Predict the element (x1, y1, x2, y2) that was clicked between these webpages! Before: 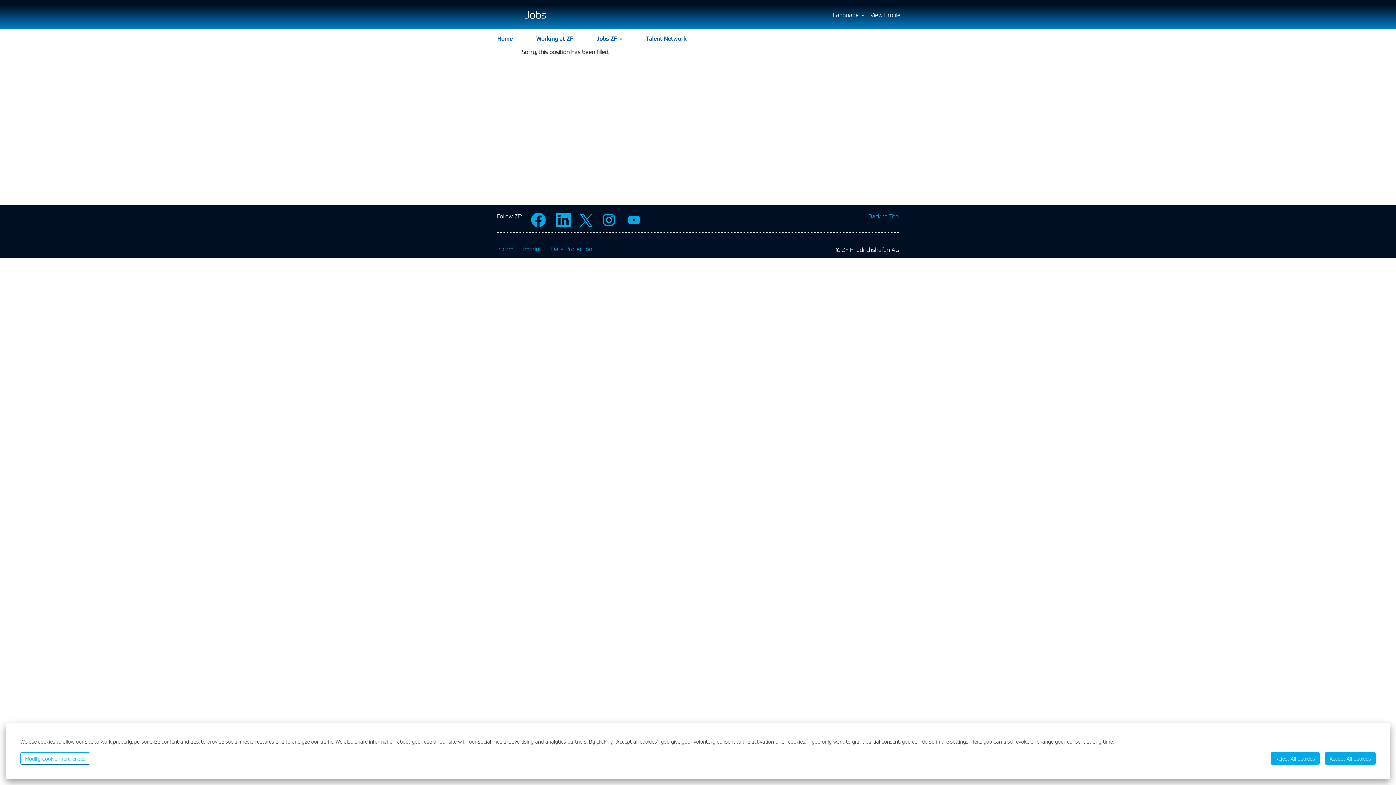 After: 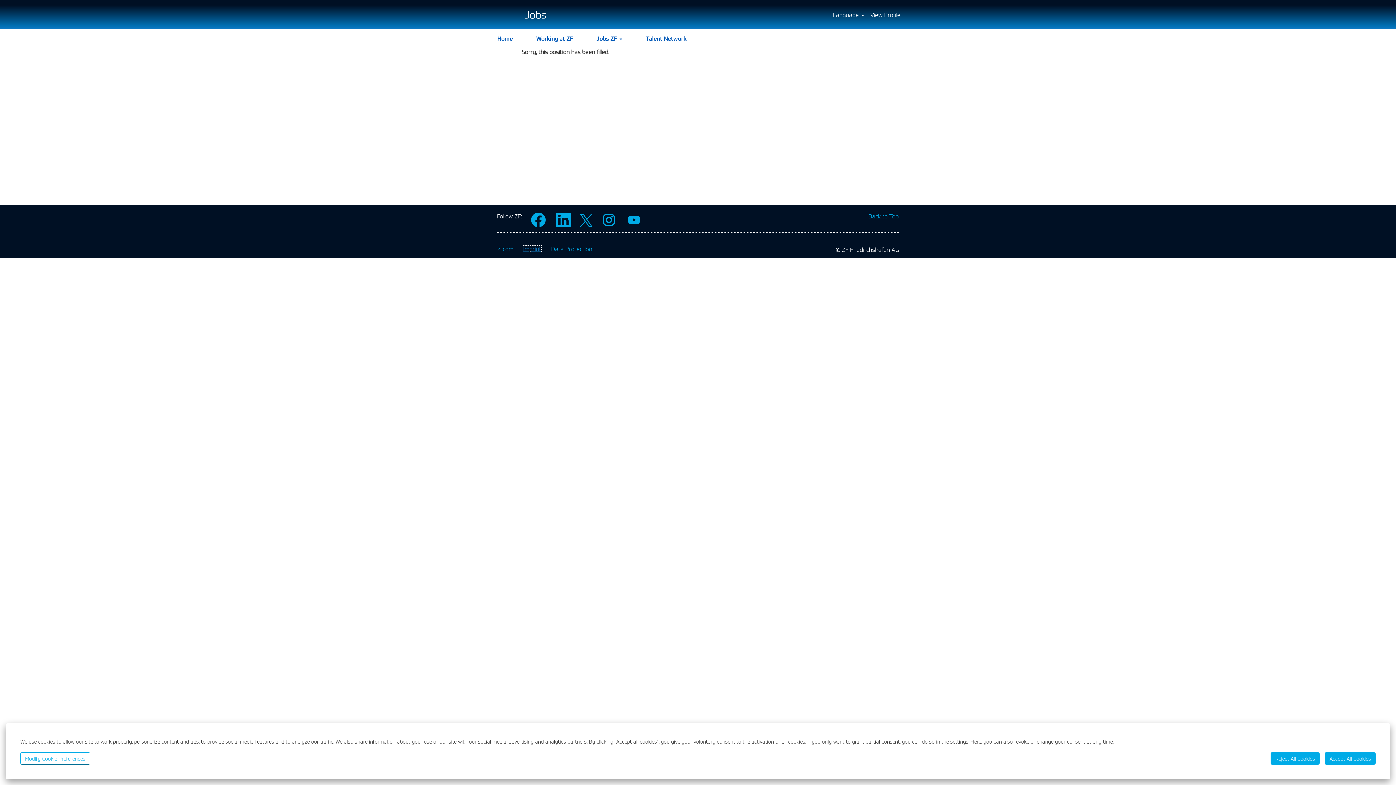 Action: bbox: (522, 245, 541, 252) label: Imprint